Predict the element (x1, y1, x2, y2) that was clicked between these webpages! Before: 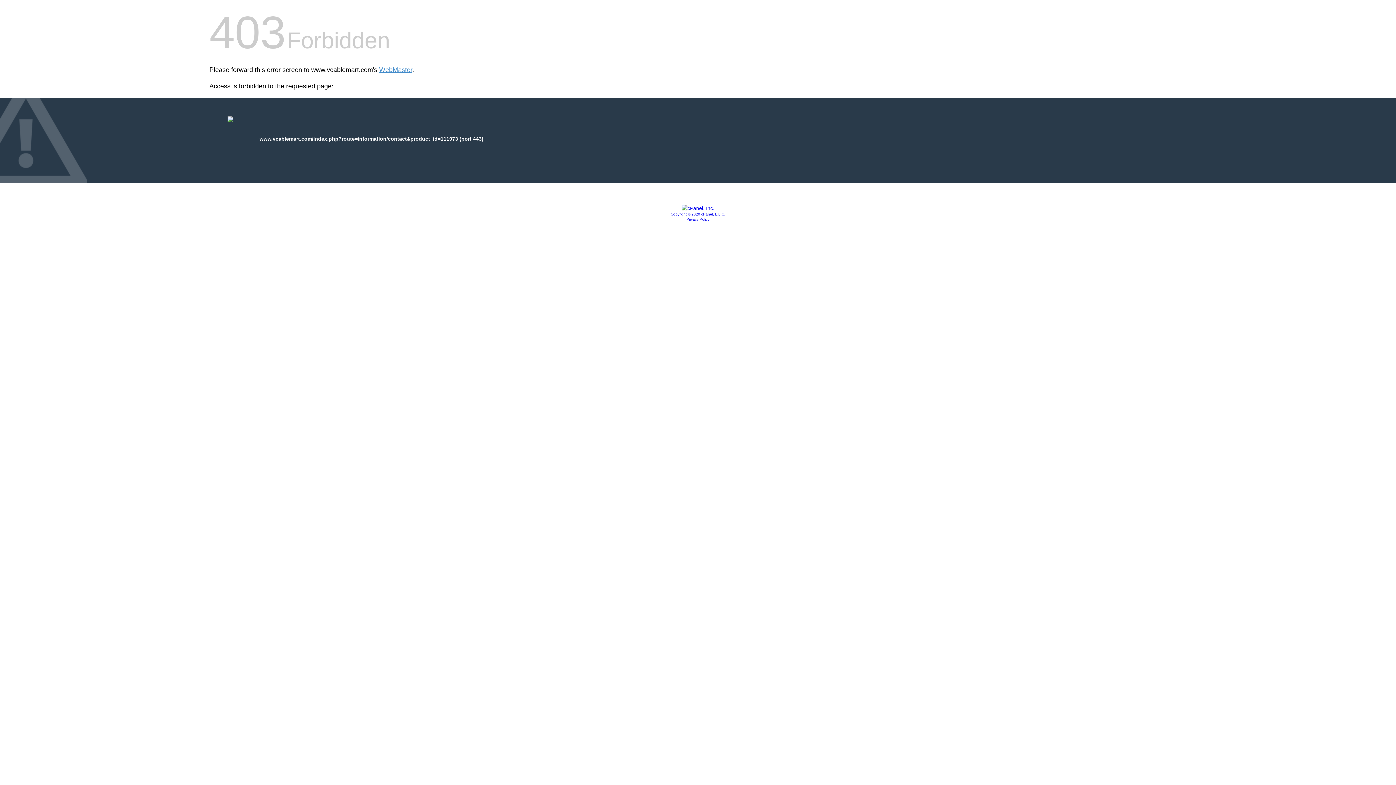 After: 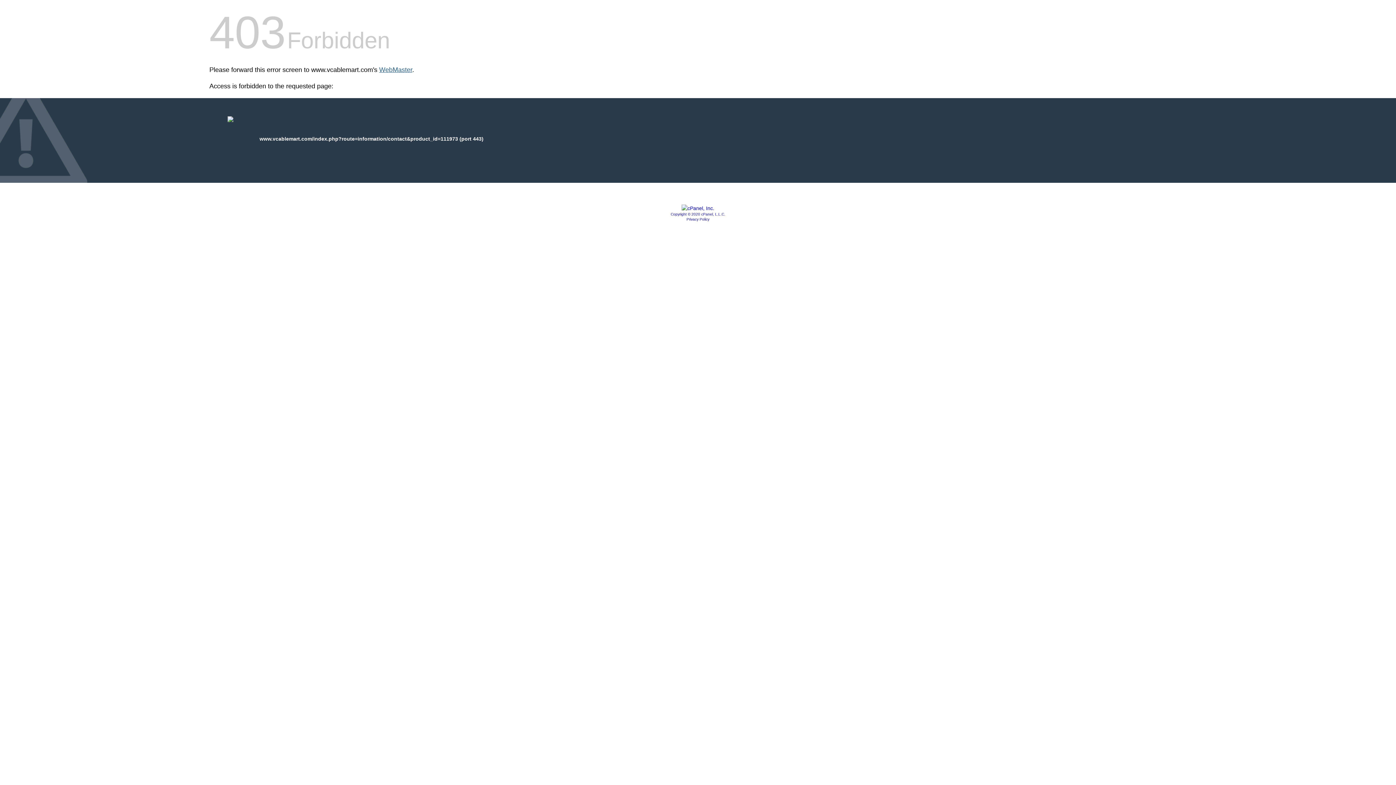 Action: bbox: (379, 66, 412, 73) label: WebMaster